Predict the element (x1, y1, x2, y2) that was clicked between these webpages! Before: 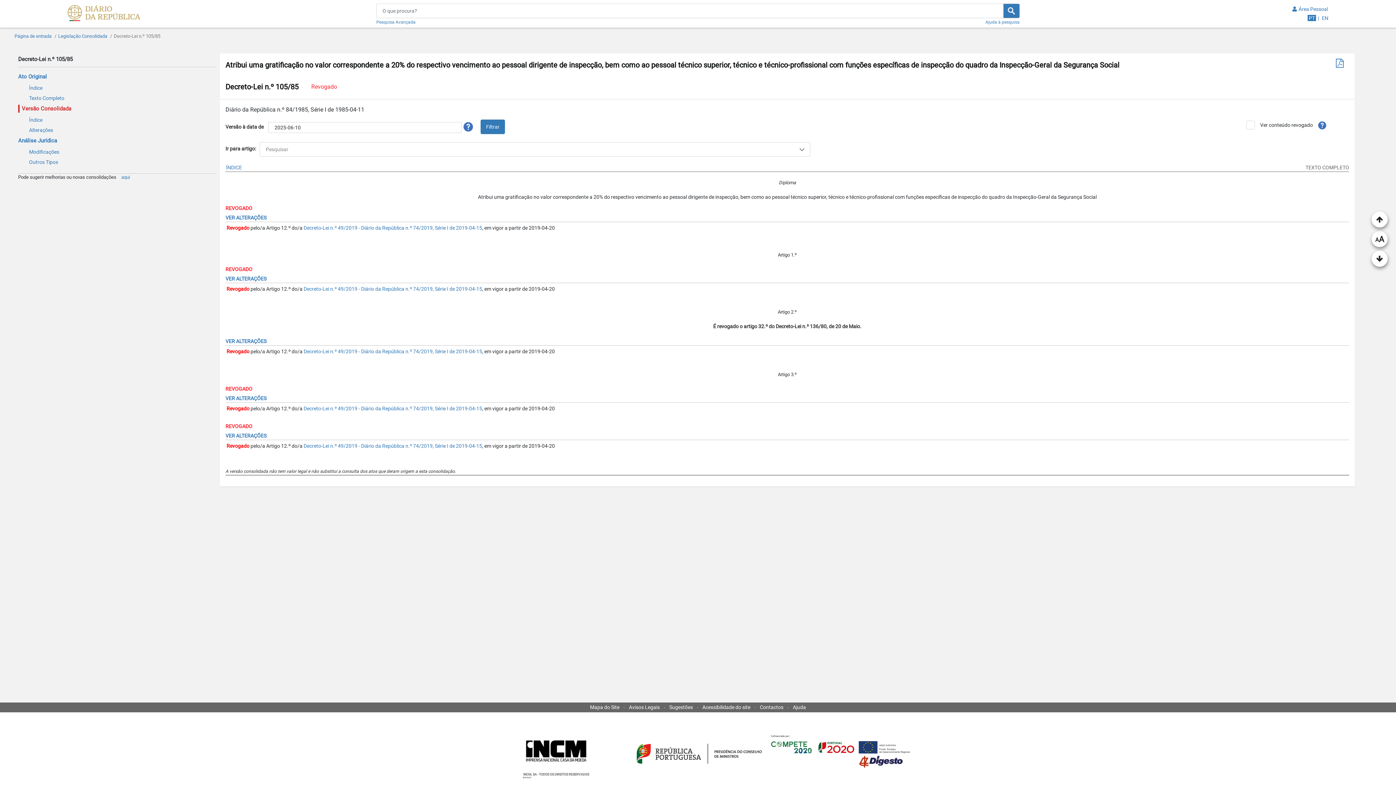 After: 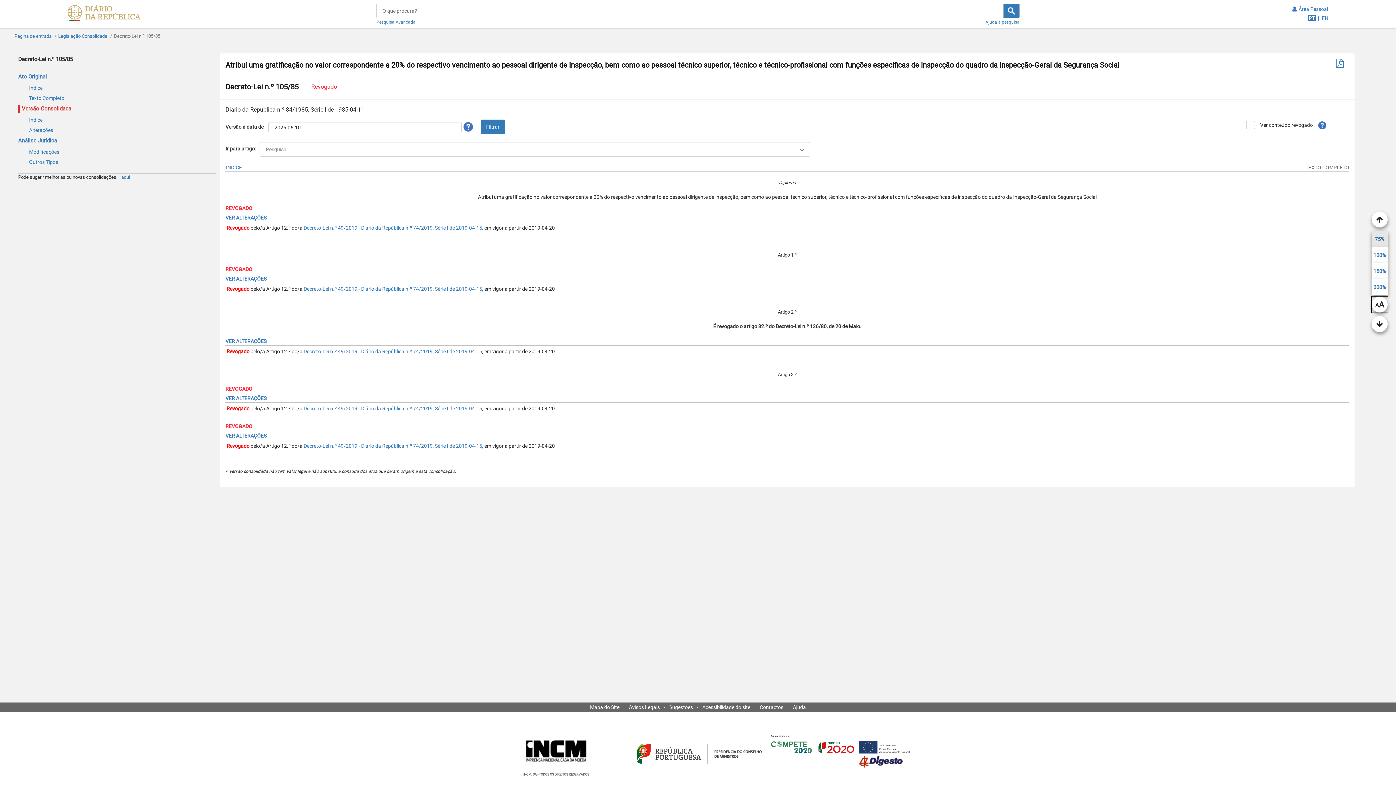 Action: label: A
A bbox: (1372, 231, 1388, 247)